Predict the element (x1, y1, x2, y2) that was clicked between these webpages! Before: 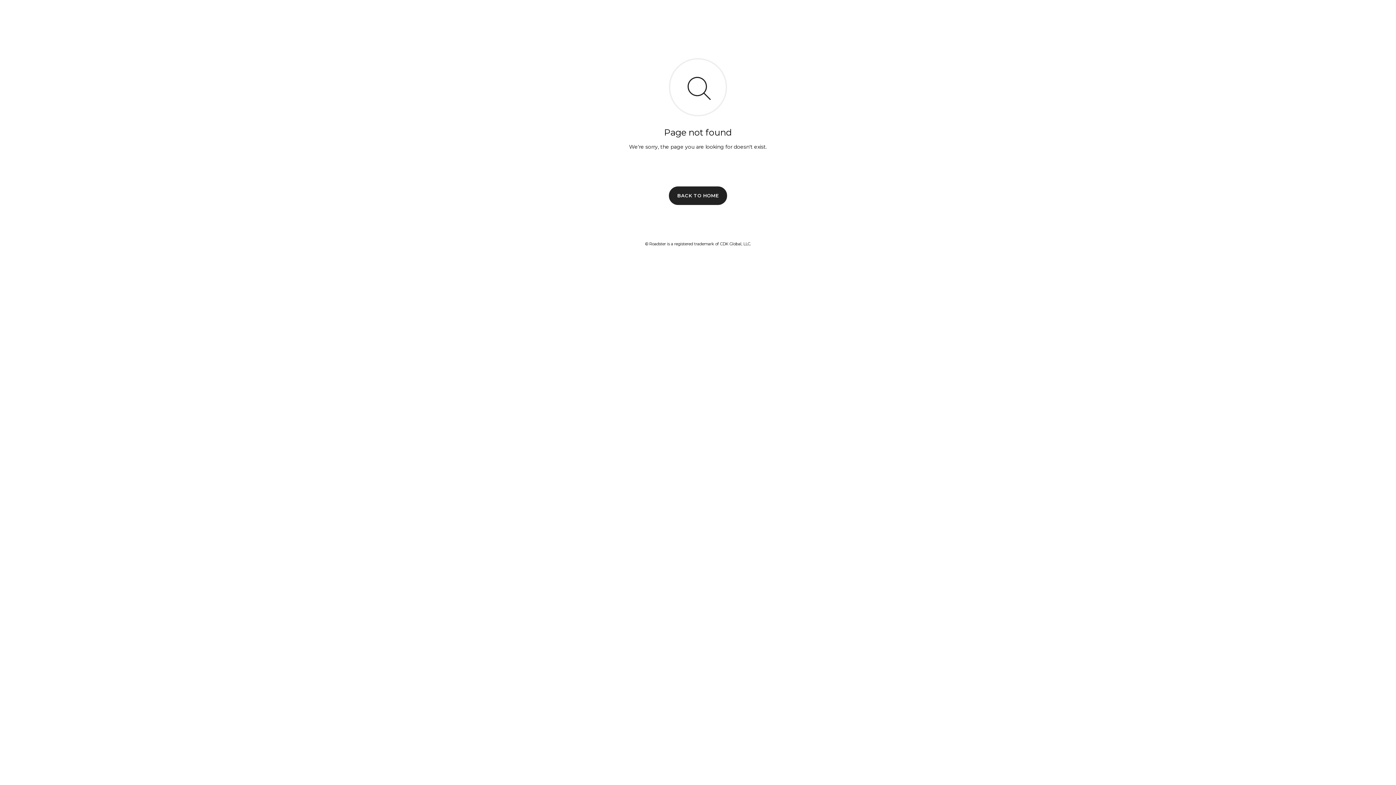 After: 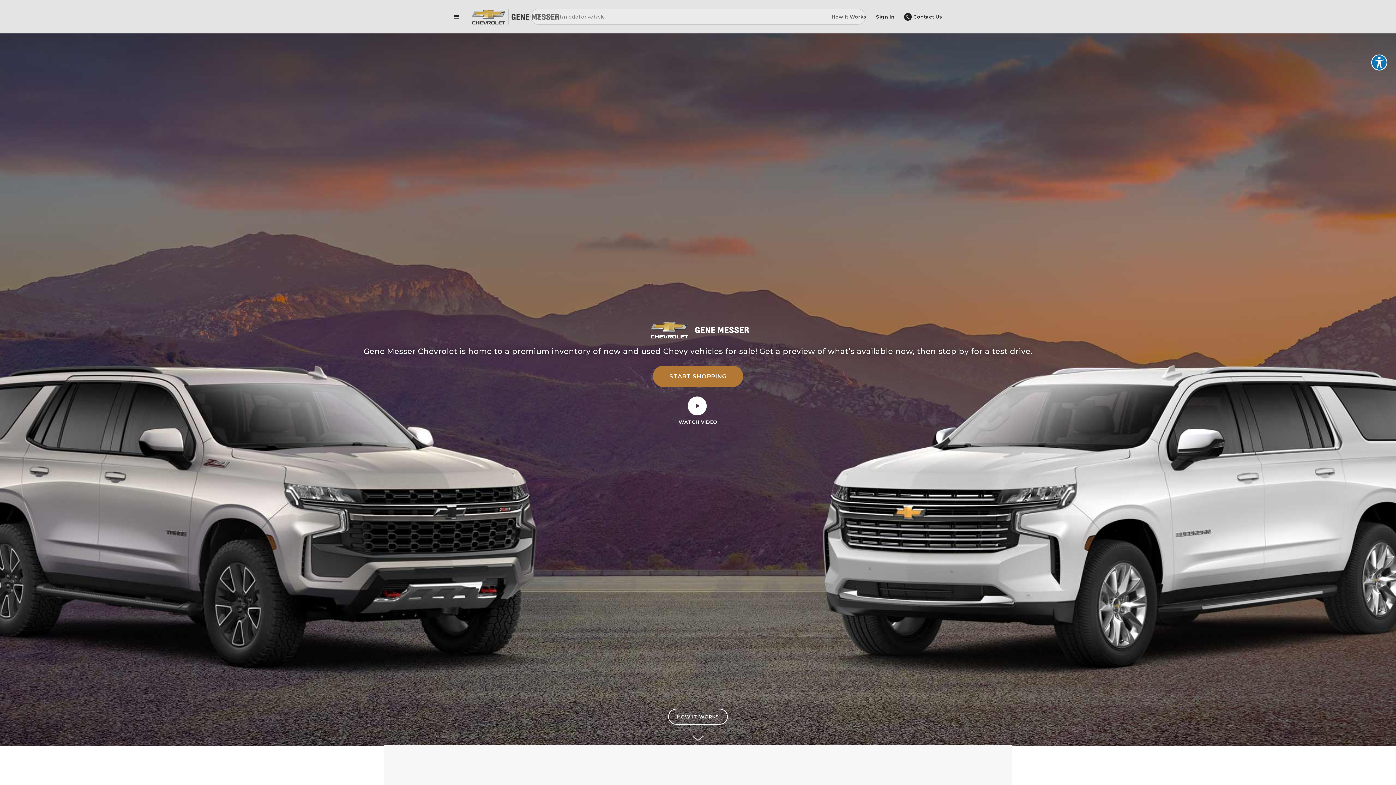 Action: label: BACK TO HOME bbox: (669, 186, 727, 204)